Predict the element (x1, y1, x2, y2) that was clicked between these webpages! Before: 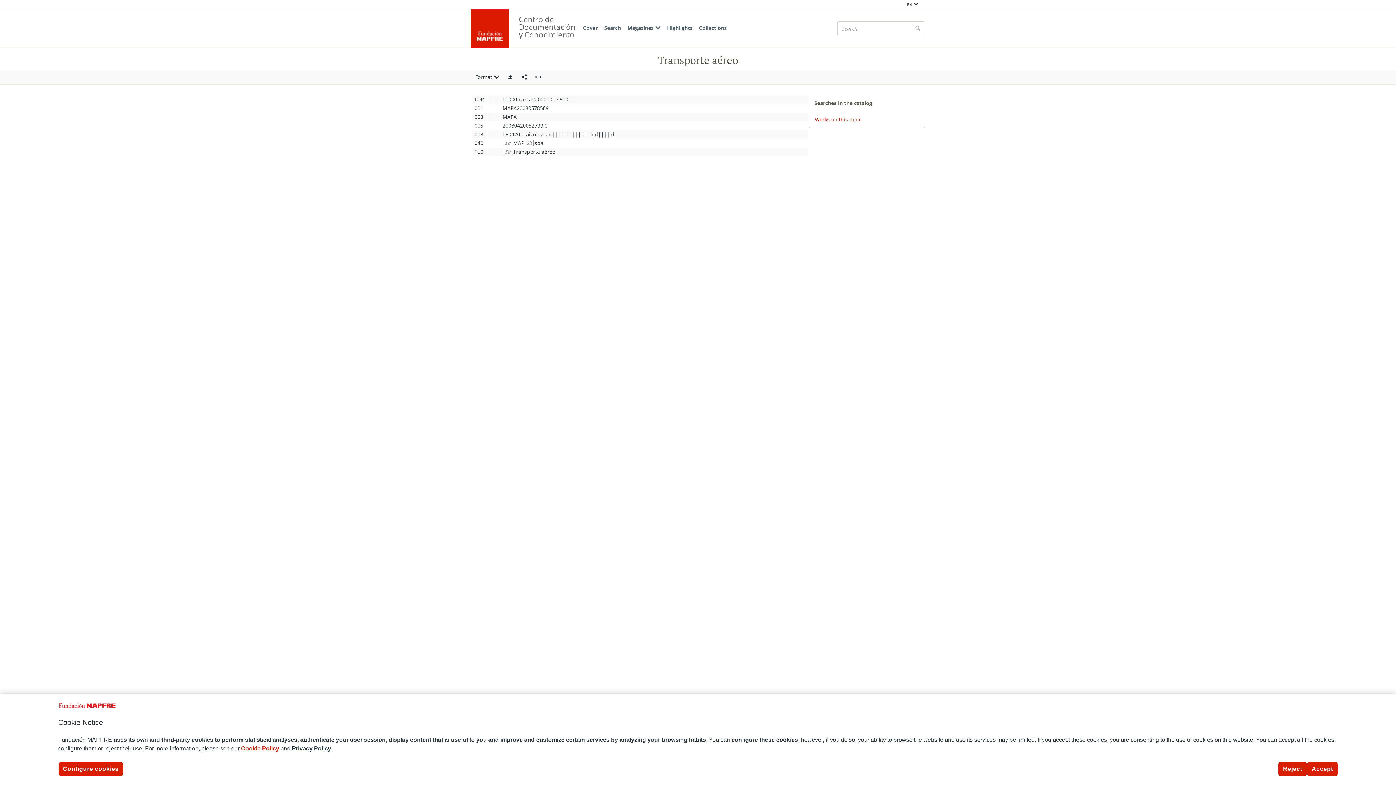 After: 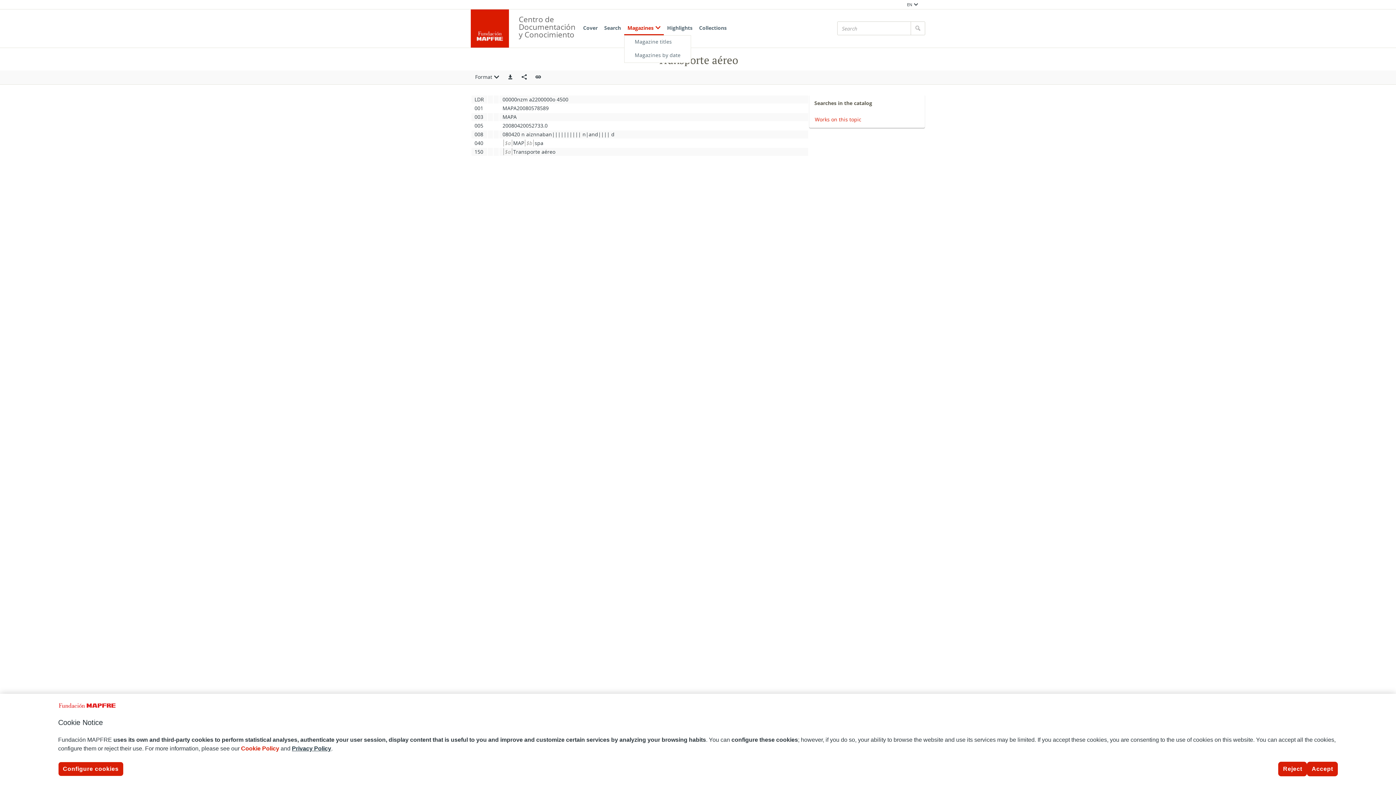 Action: bbox: (624, 21, 664, 35) label: Magazines